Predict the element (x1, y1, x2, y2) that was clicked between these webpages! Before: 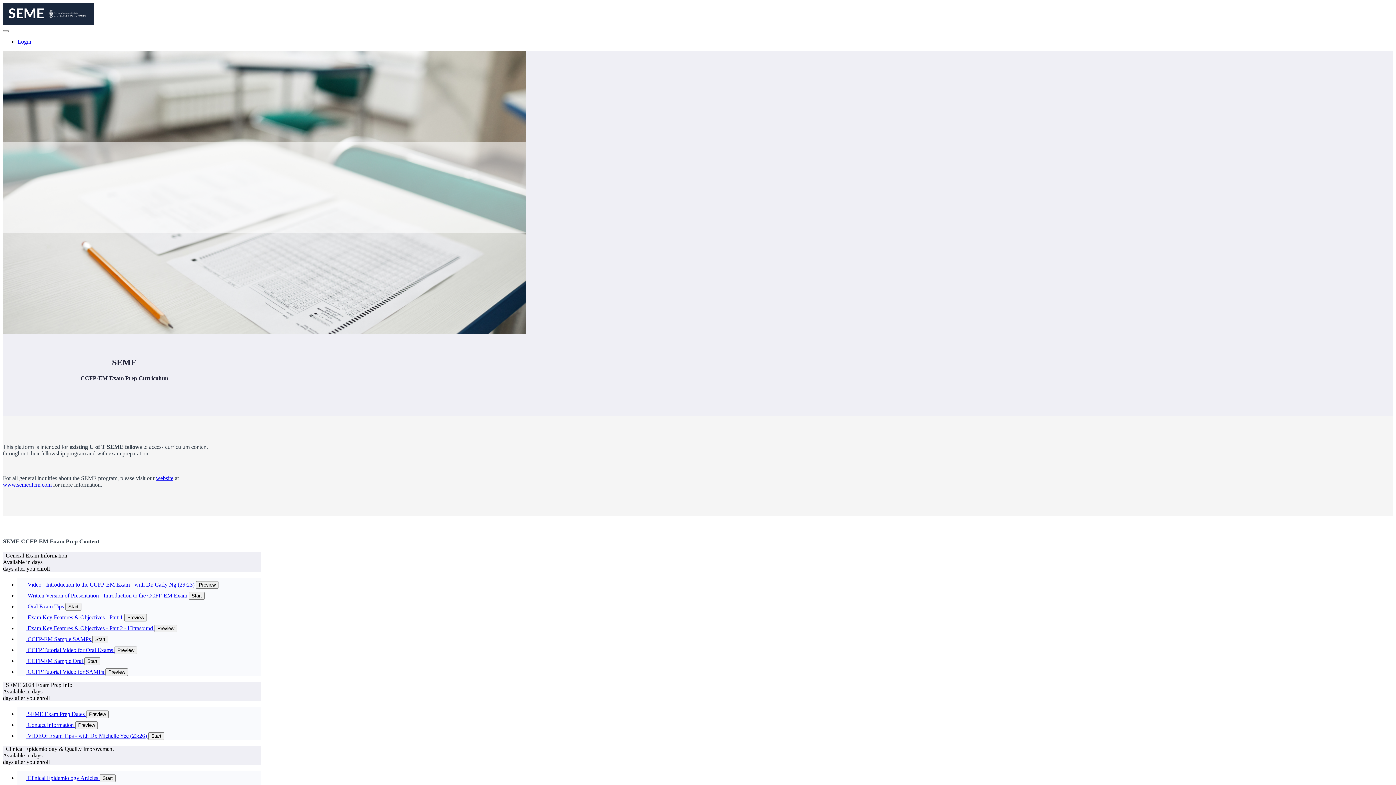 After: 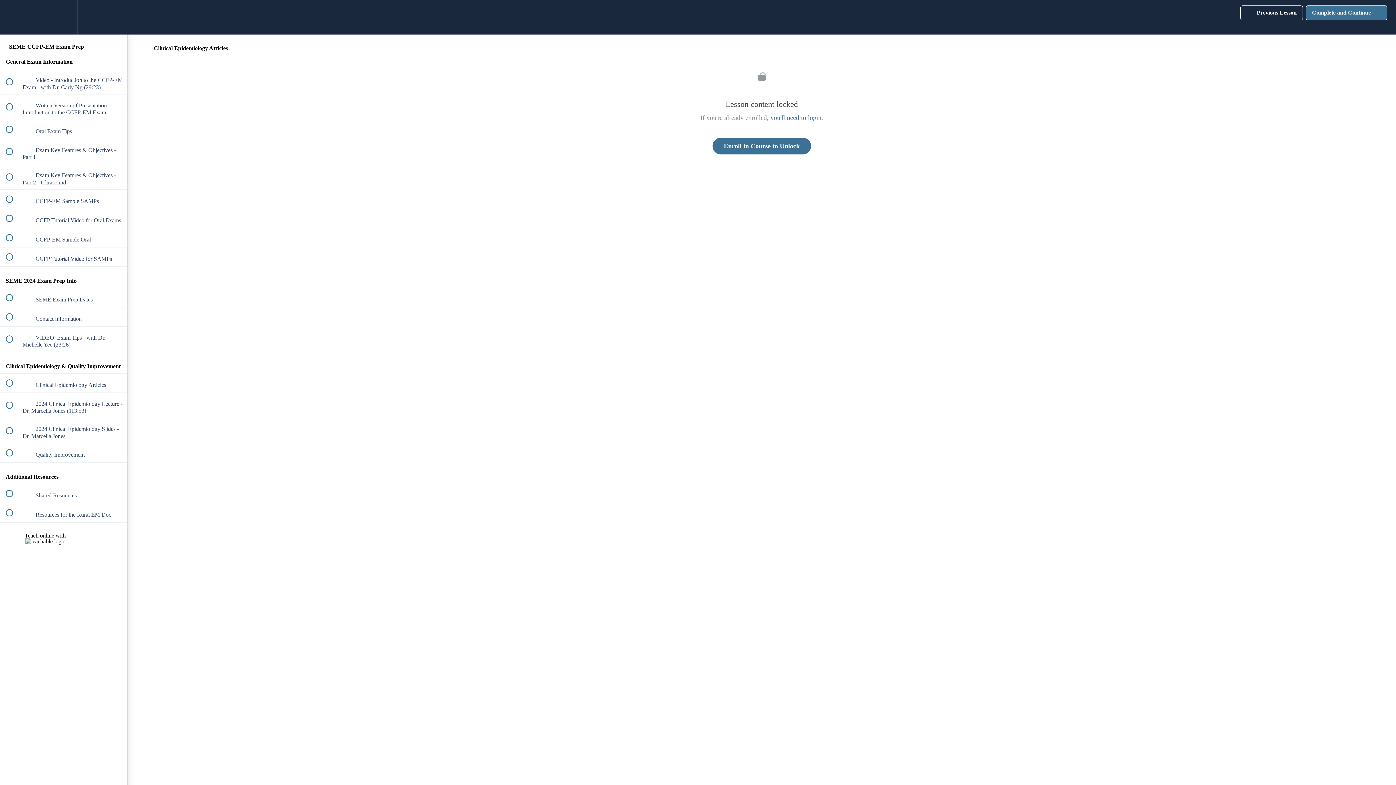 Action: label: Start bbox: (99, 774, 115, 782)